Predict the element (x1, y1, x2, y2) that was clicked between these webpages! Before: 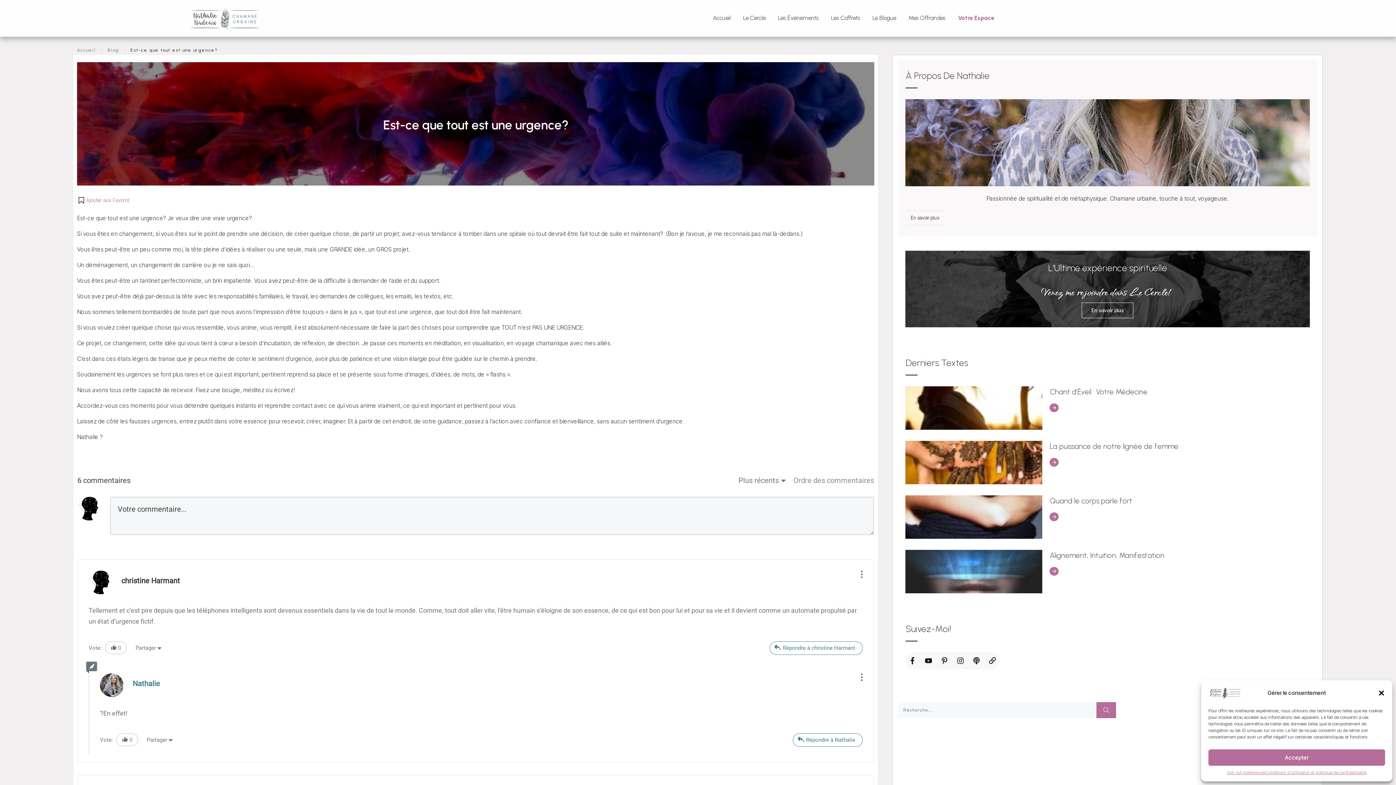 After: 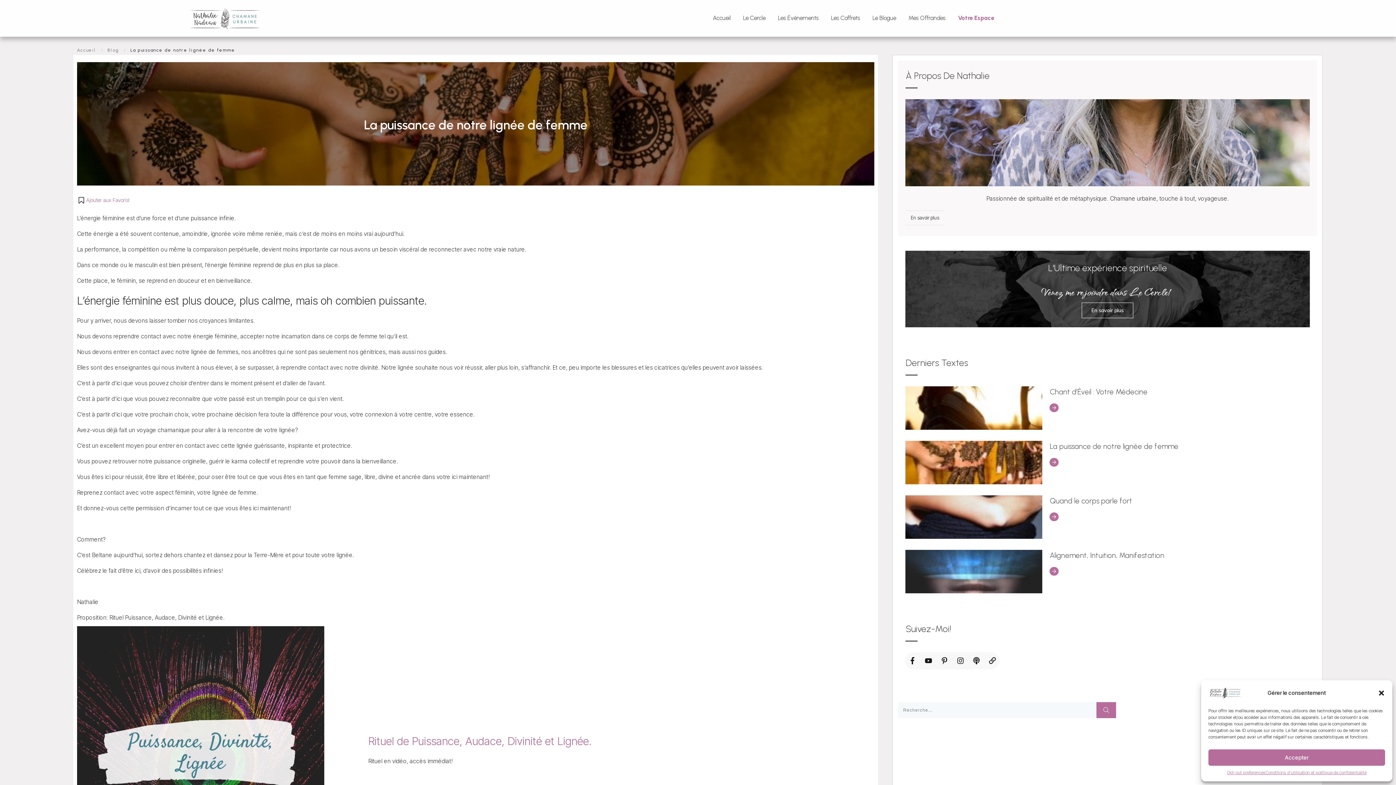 Action: bbox: (1050, 442, 1178, 450) label: La puissance de notre lignée de femme